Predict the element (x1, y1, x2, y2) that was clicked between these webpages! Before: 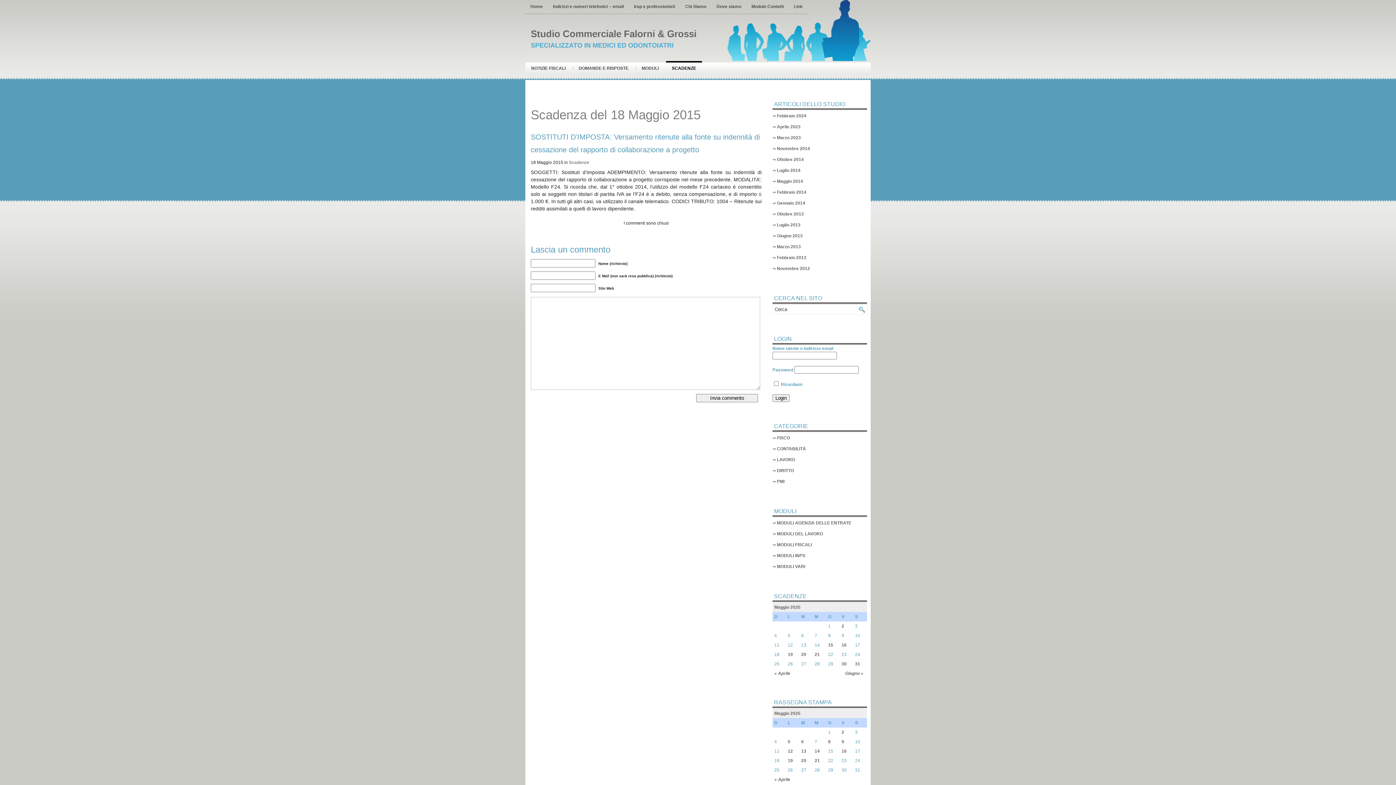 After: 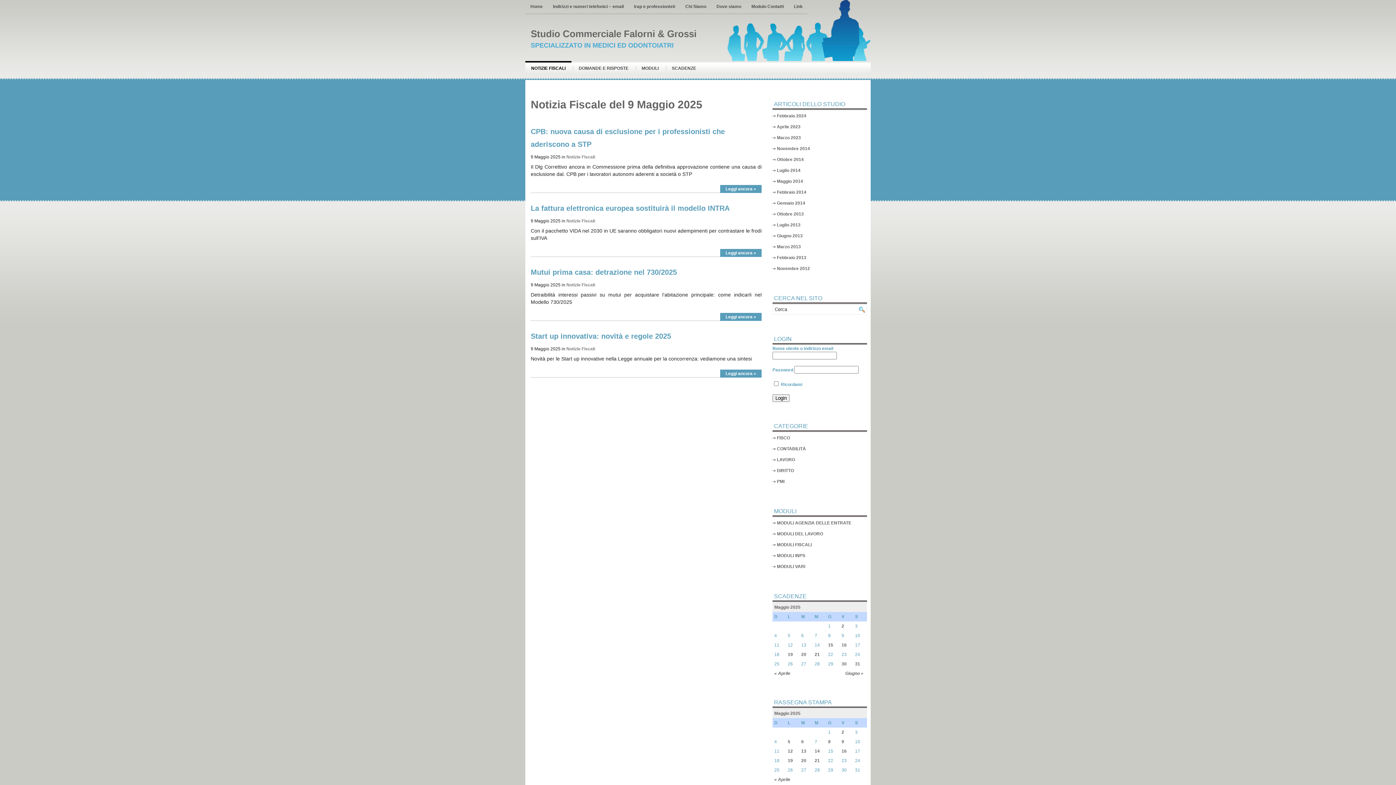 Action: bbox: (841, 739, 844, 744) label: 9